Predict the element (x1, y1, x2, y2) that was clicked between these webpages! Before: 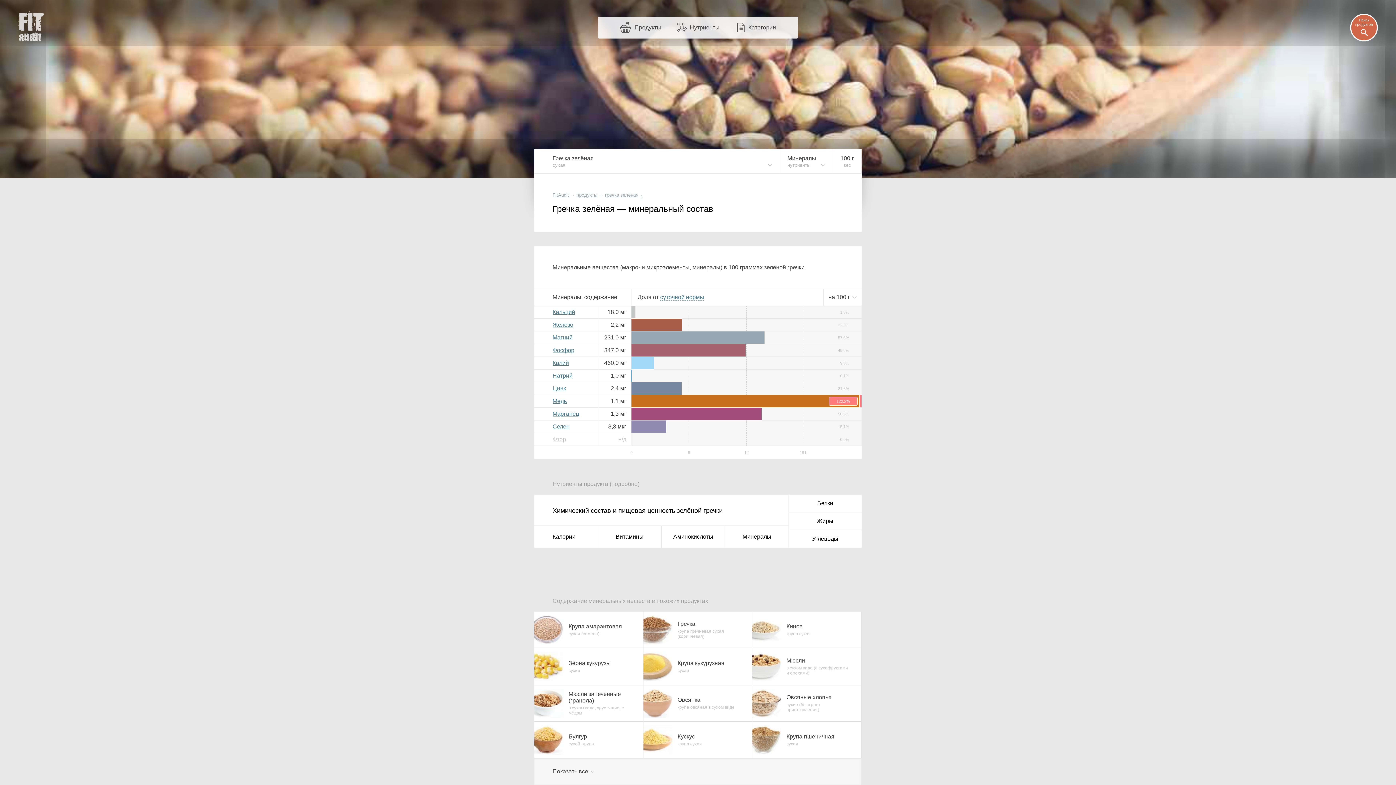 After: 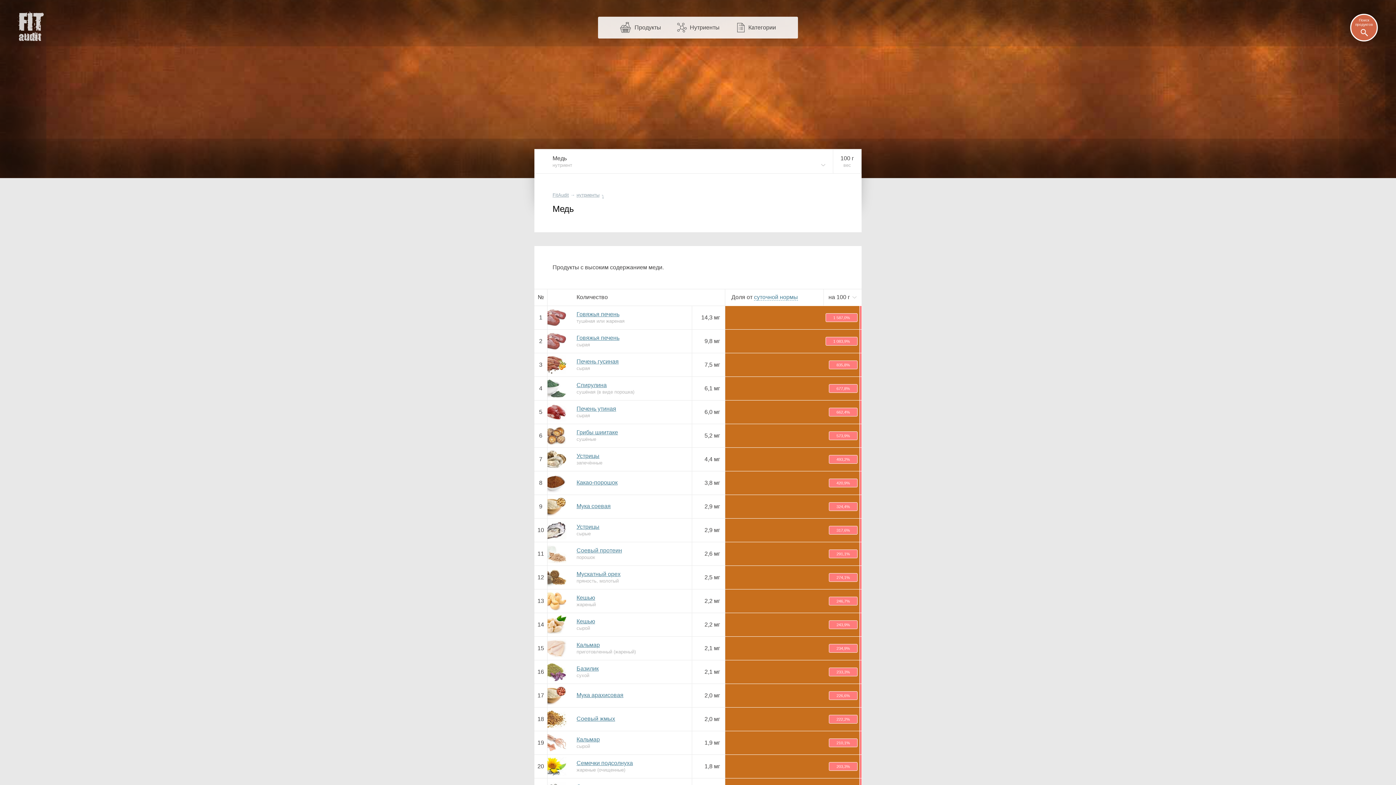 Action: label: Медь bbox: (552, 398, 566, 404)